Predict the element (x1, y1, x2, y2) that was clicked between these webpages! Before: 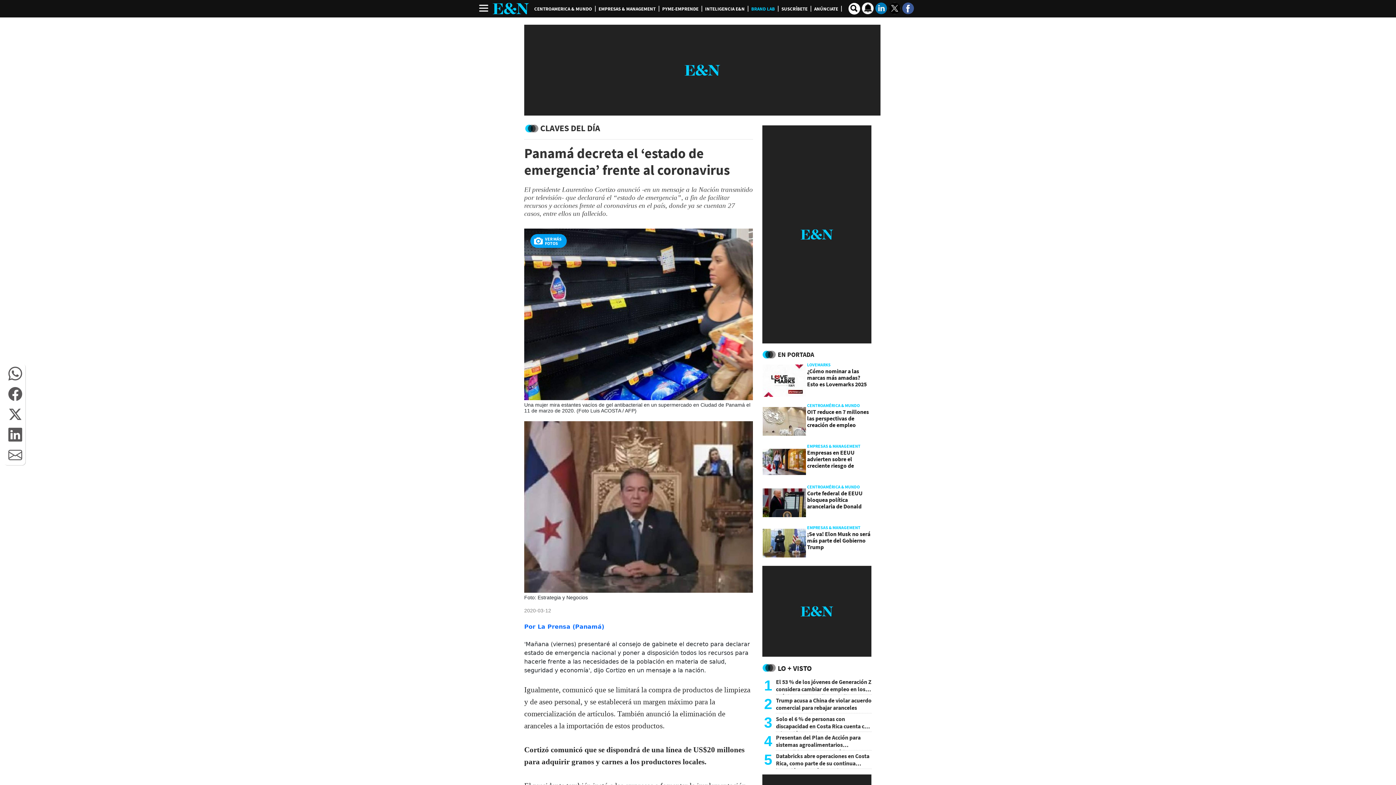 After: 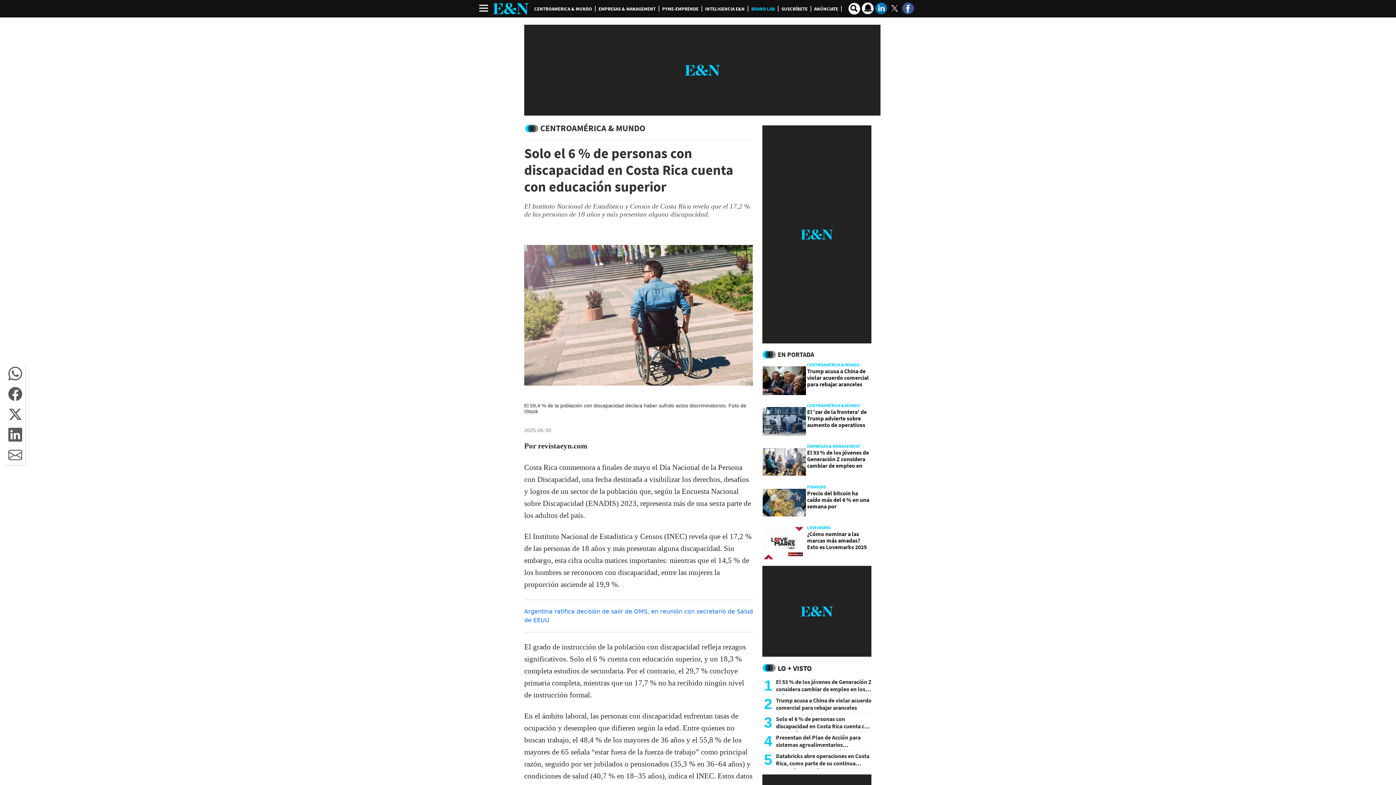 Action: bbox: (761, 715, 871, 732) label: Solo el 6 % de personas con discapacidad en Costa Rica cuenta con educación superior